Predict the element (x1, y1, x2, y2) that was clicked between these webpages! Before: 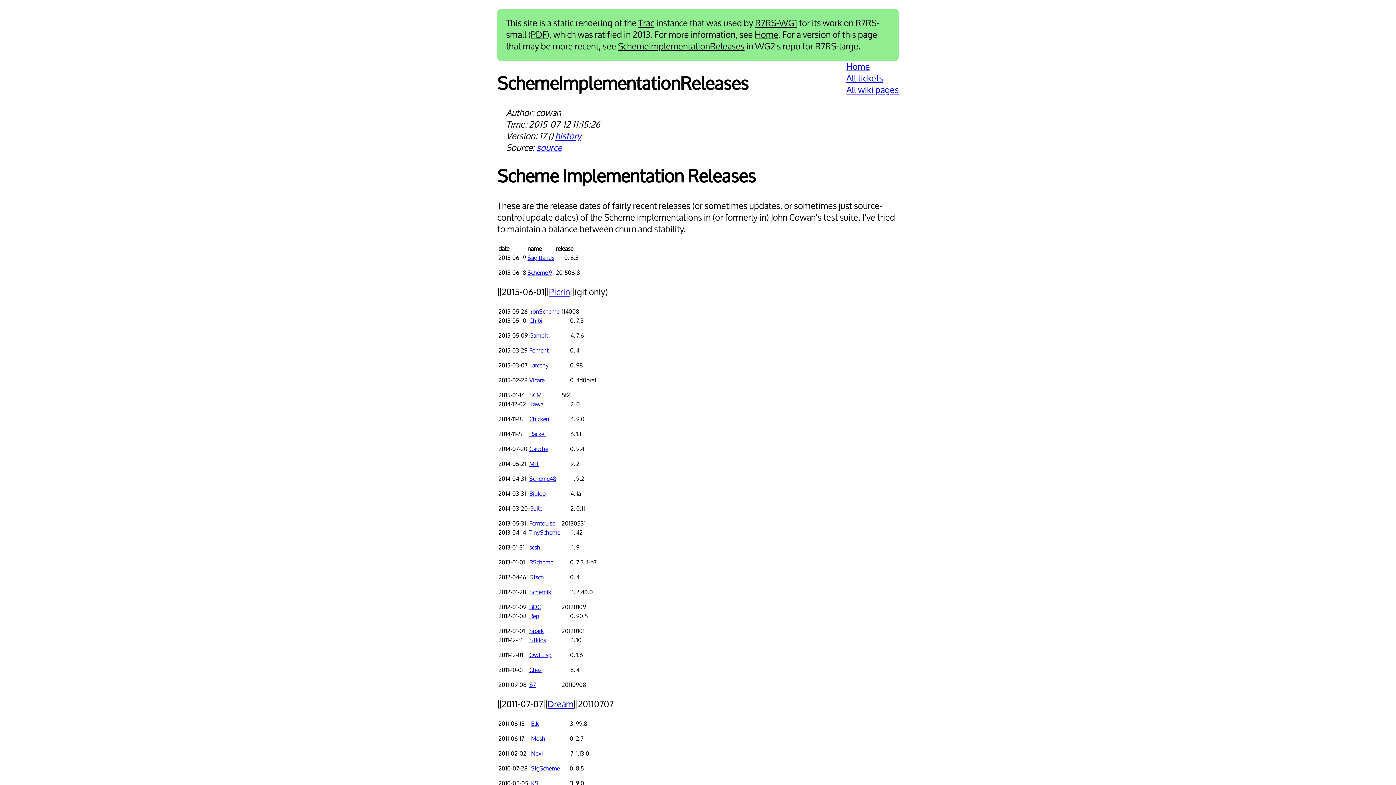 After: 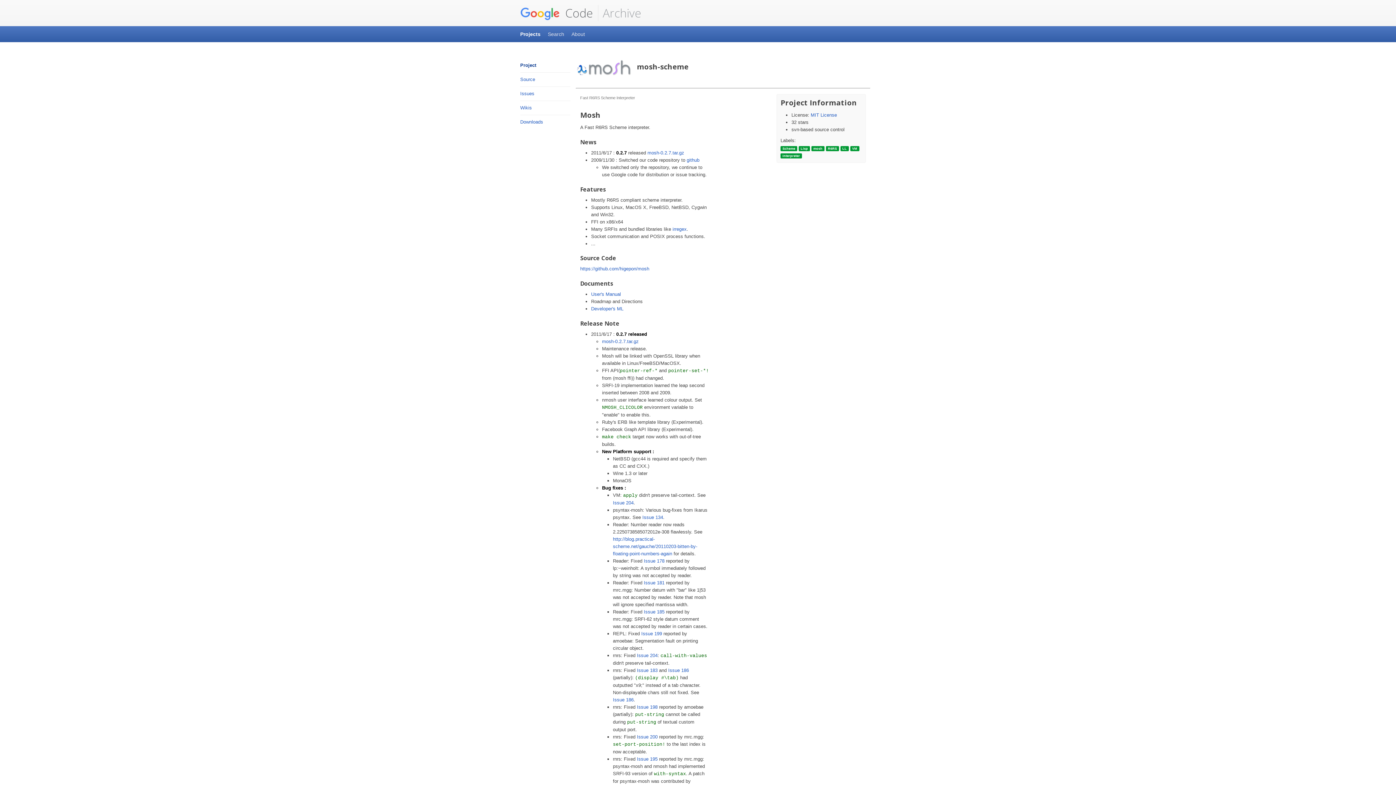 Action: bbox: (531, 735, 545, 742) label: Mosh